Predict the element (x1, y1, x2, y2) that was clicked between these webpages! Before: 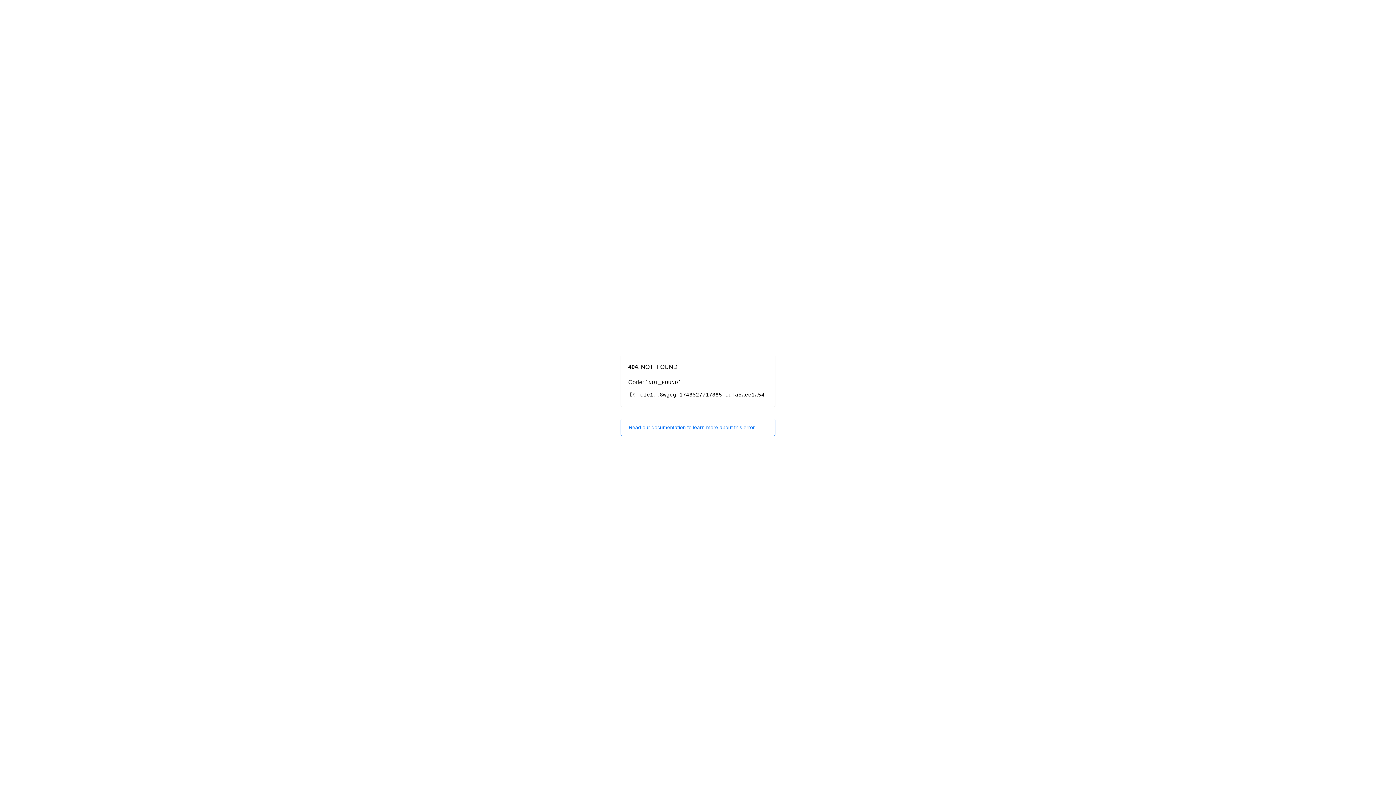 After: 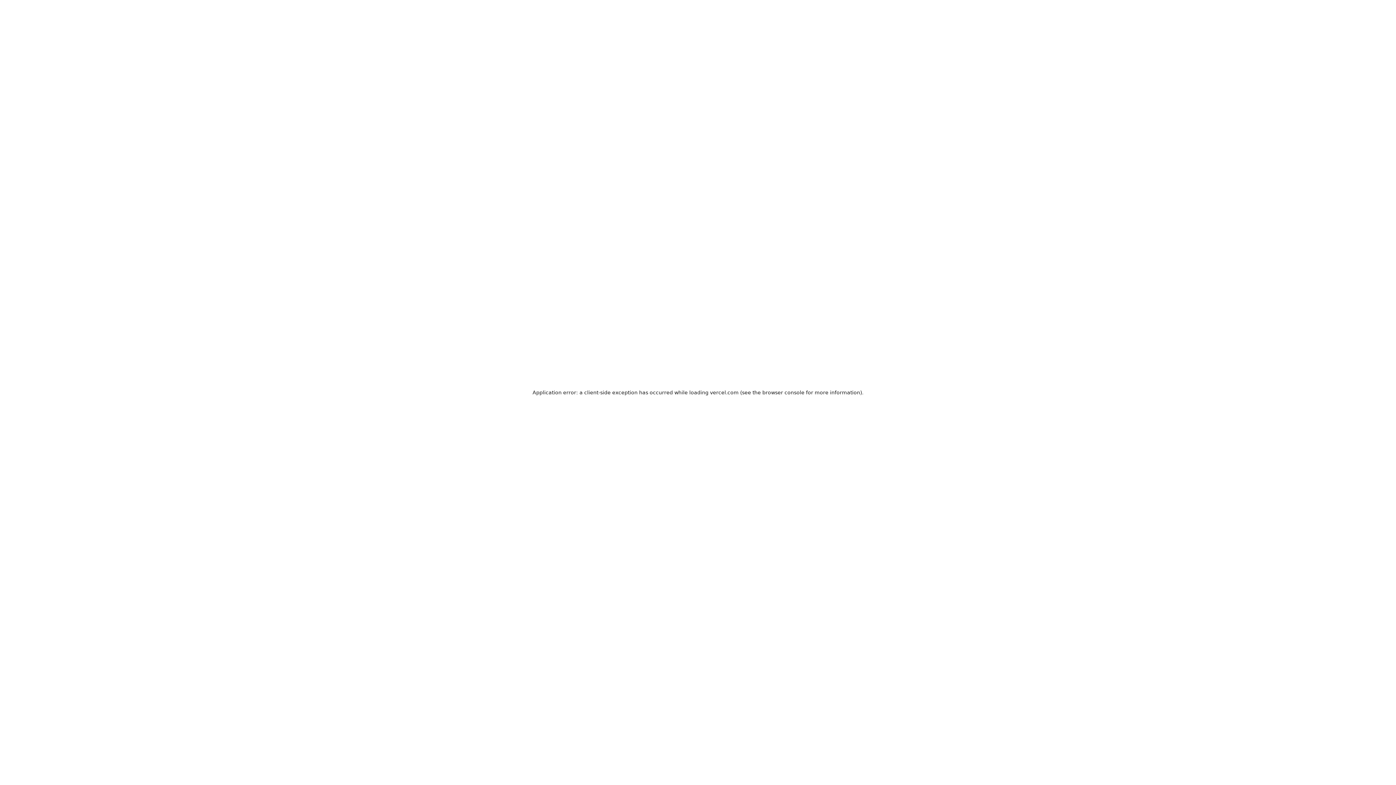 Action: bbox: (620, 418, 775, 436) label: Read our documentation to learn more about this error.